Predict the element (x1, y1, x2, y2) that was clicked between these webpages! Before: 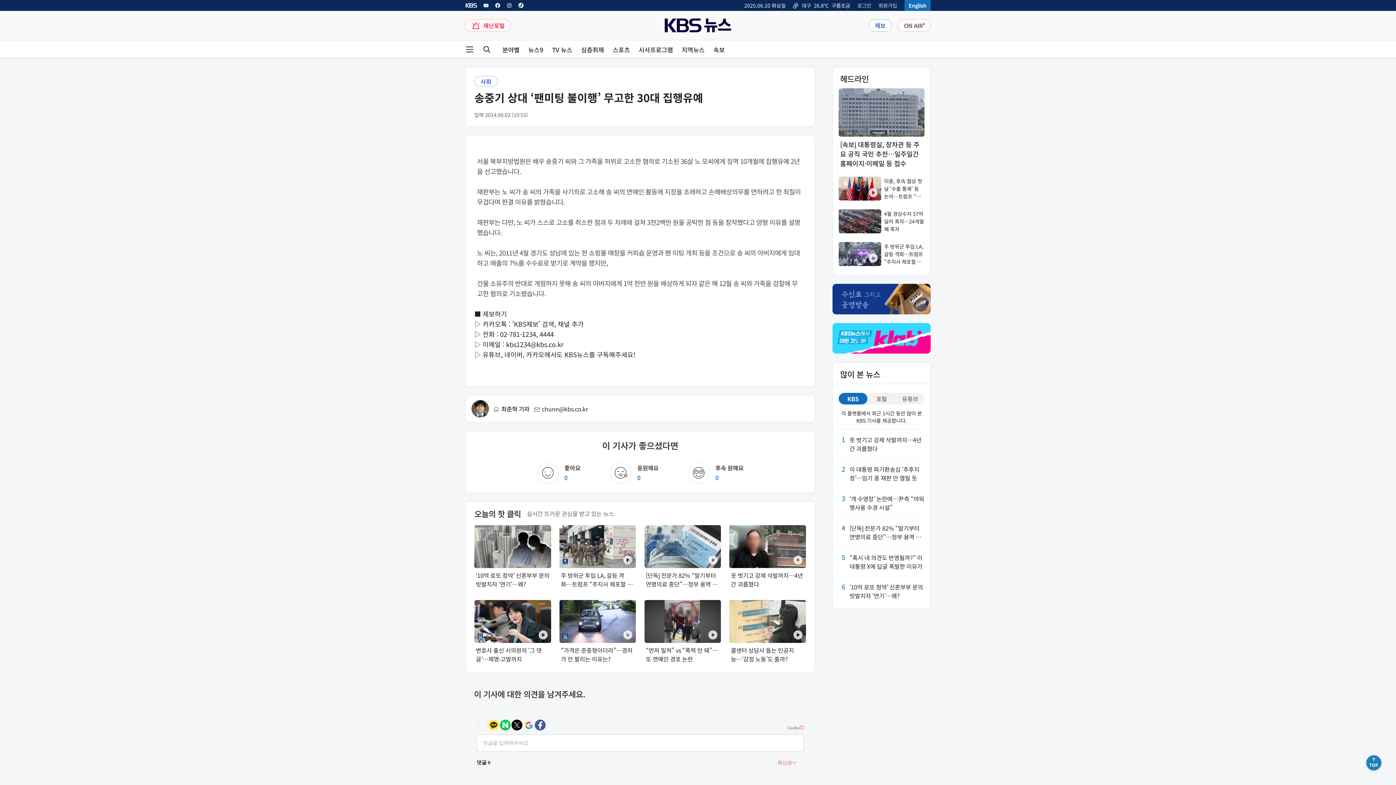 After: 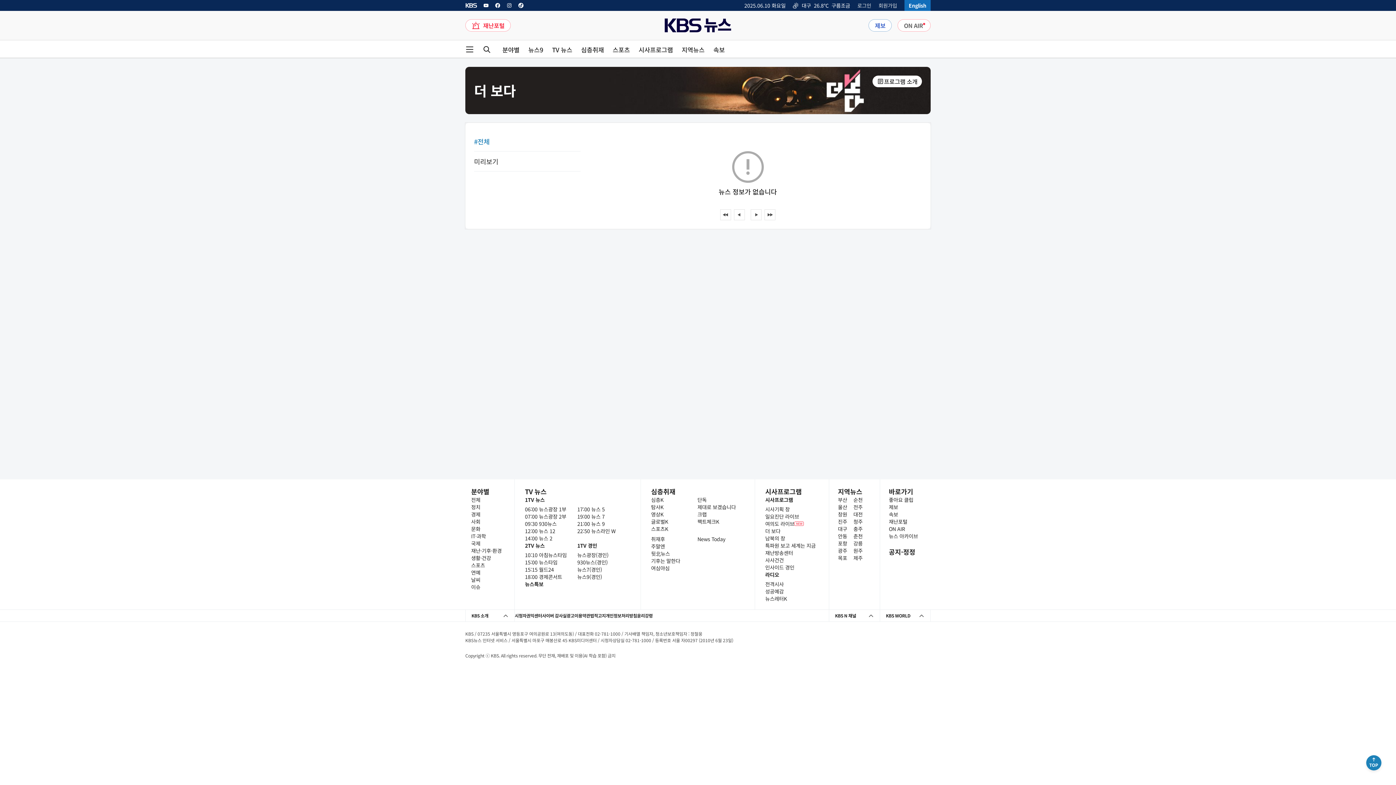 Action: bbox: (765, 772, 820, 779) label: 더 보다